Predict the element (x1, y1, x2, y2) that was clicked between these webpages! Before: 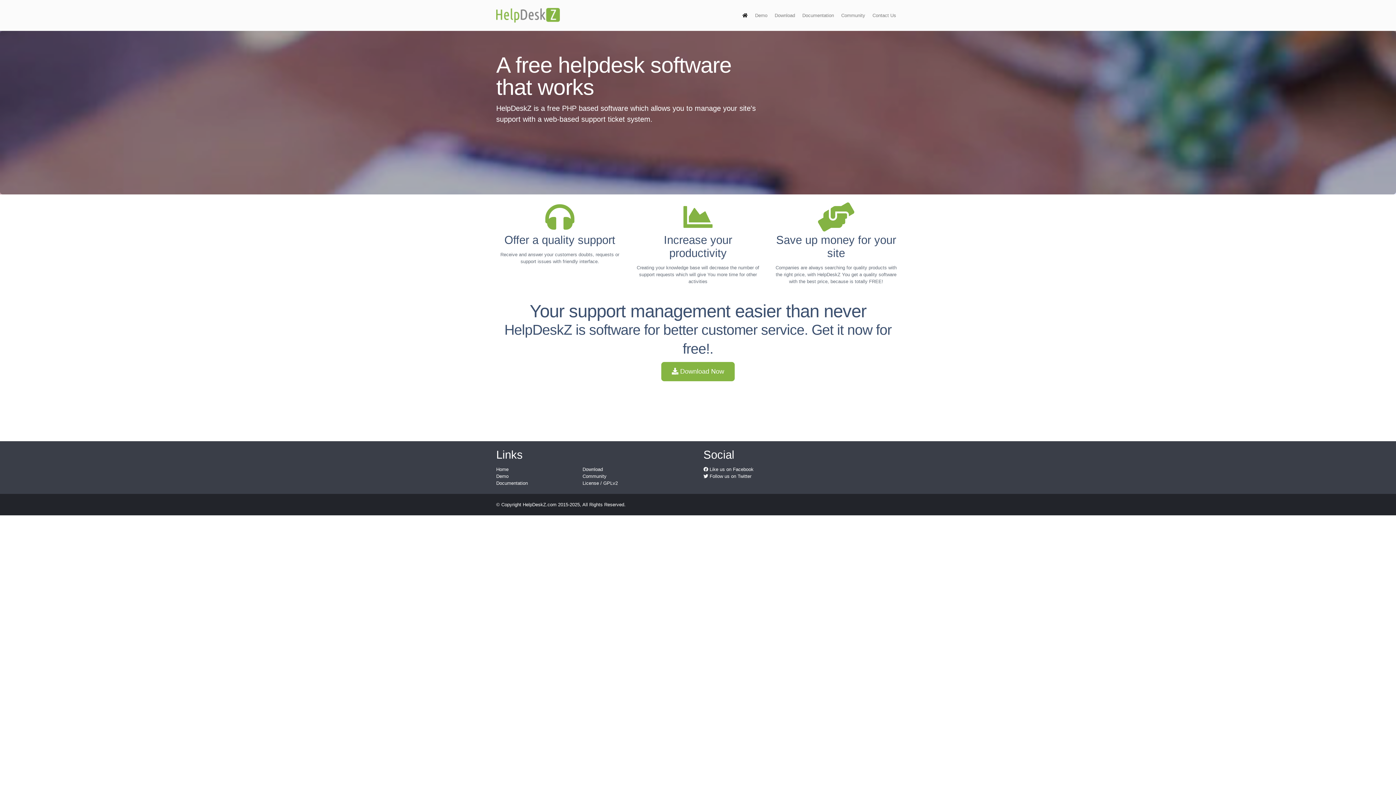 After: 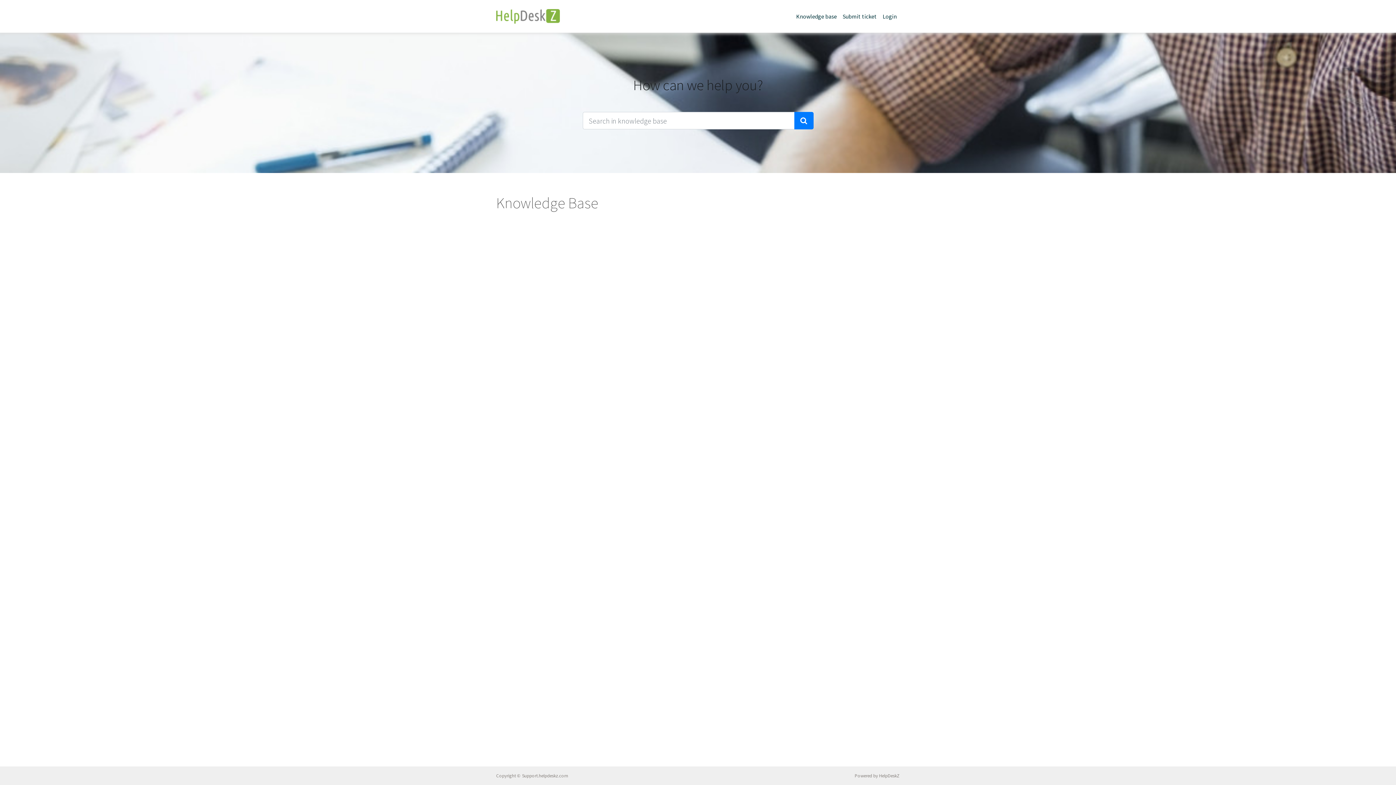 Action: bbox: (869, 8, 900, 22) label: Contact Us